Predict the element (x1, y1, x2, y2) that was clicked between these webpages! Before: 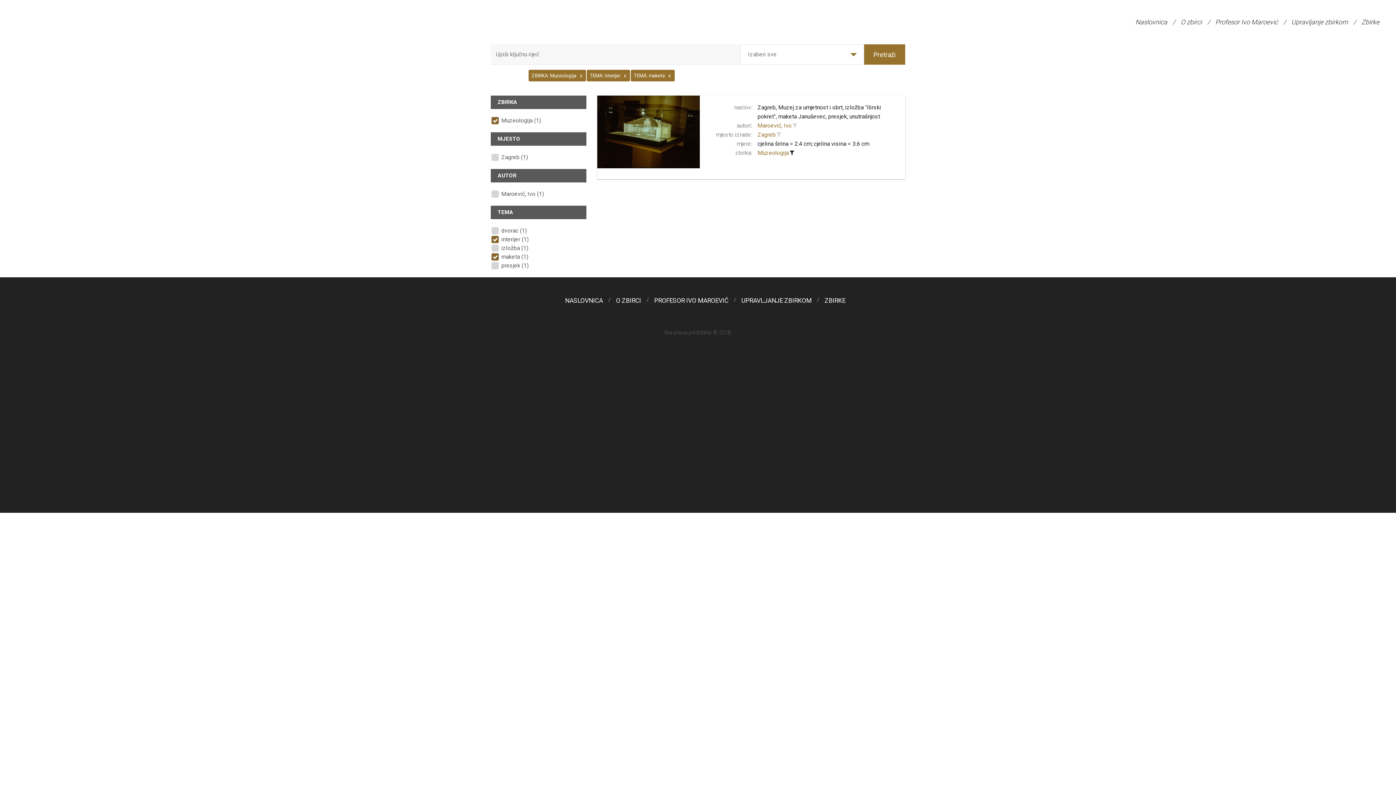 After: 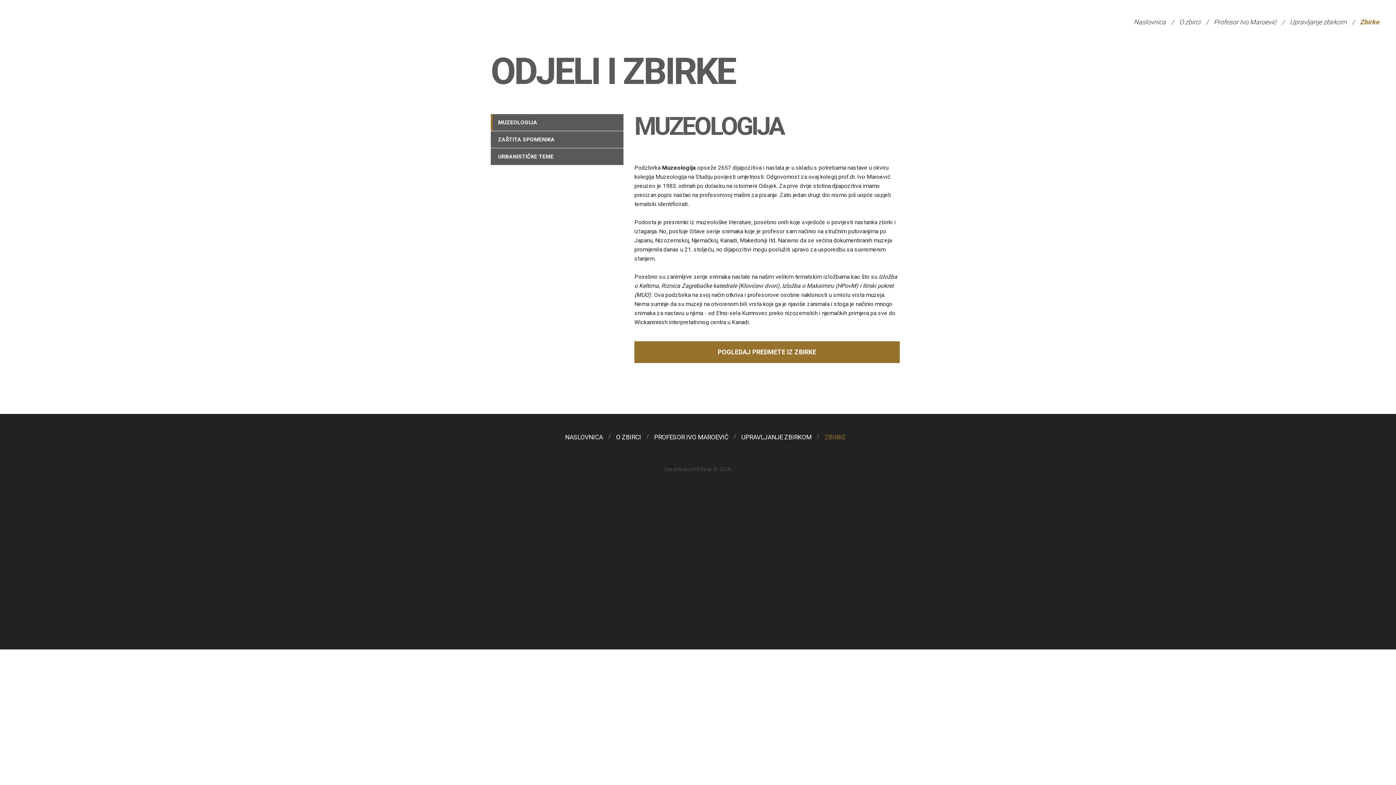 Action: label: ZBIRKE bbox: (824, 297, 845, 304)